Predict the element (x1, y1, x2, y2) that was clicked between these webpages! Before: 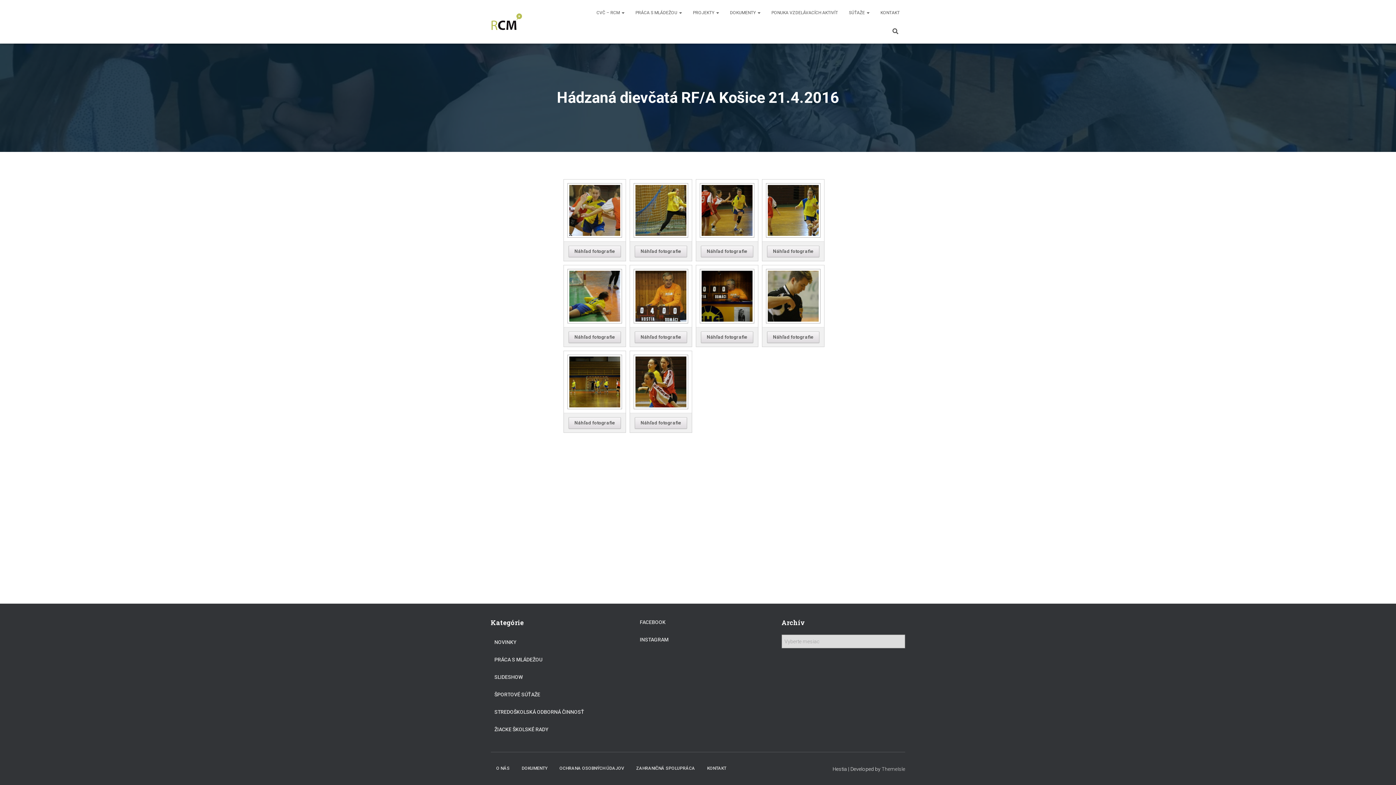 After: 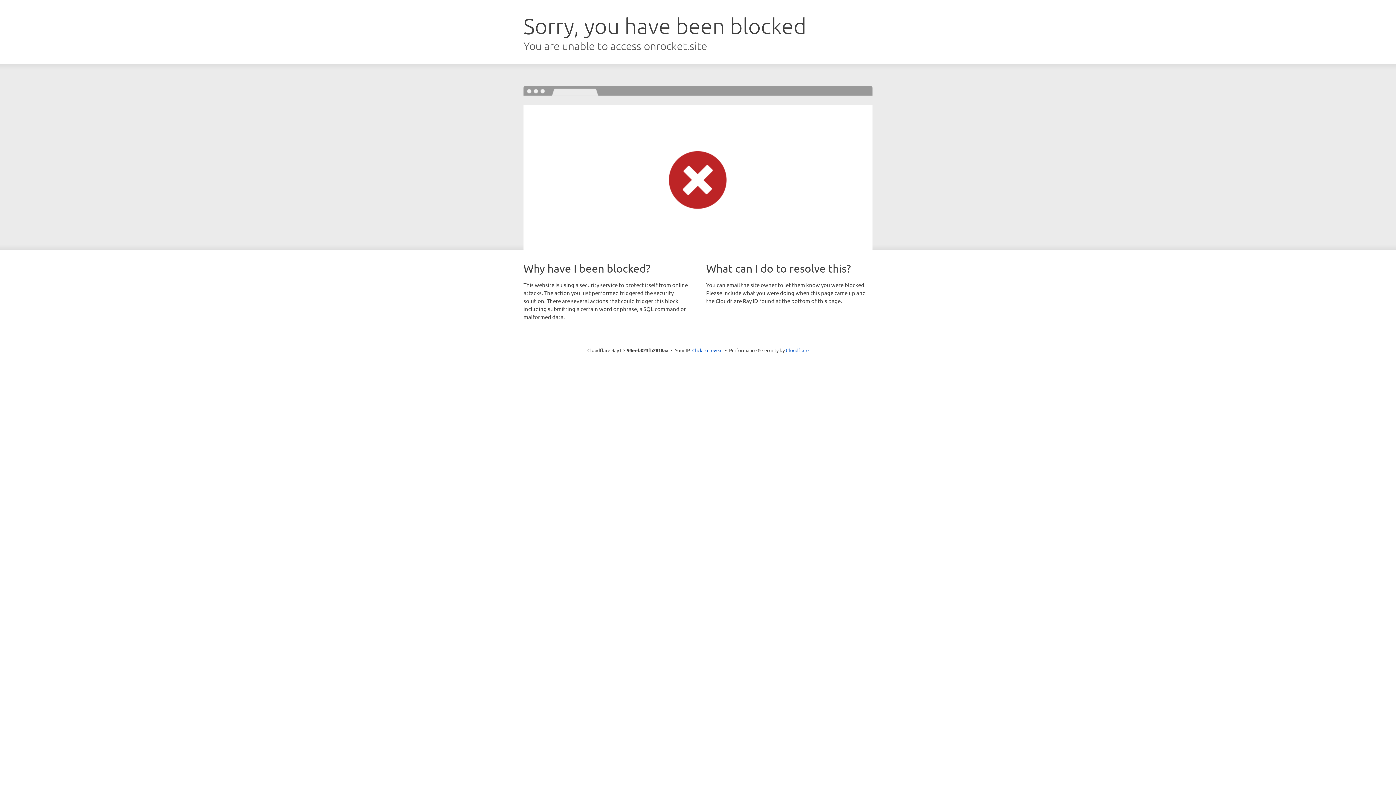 Action: label: ThemeIsle bbox: (881, 766, 905, 772)